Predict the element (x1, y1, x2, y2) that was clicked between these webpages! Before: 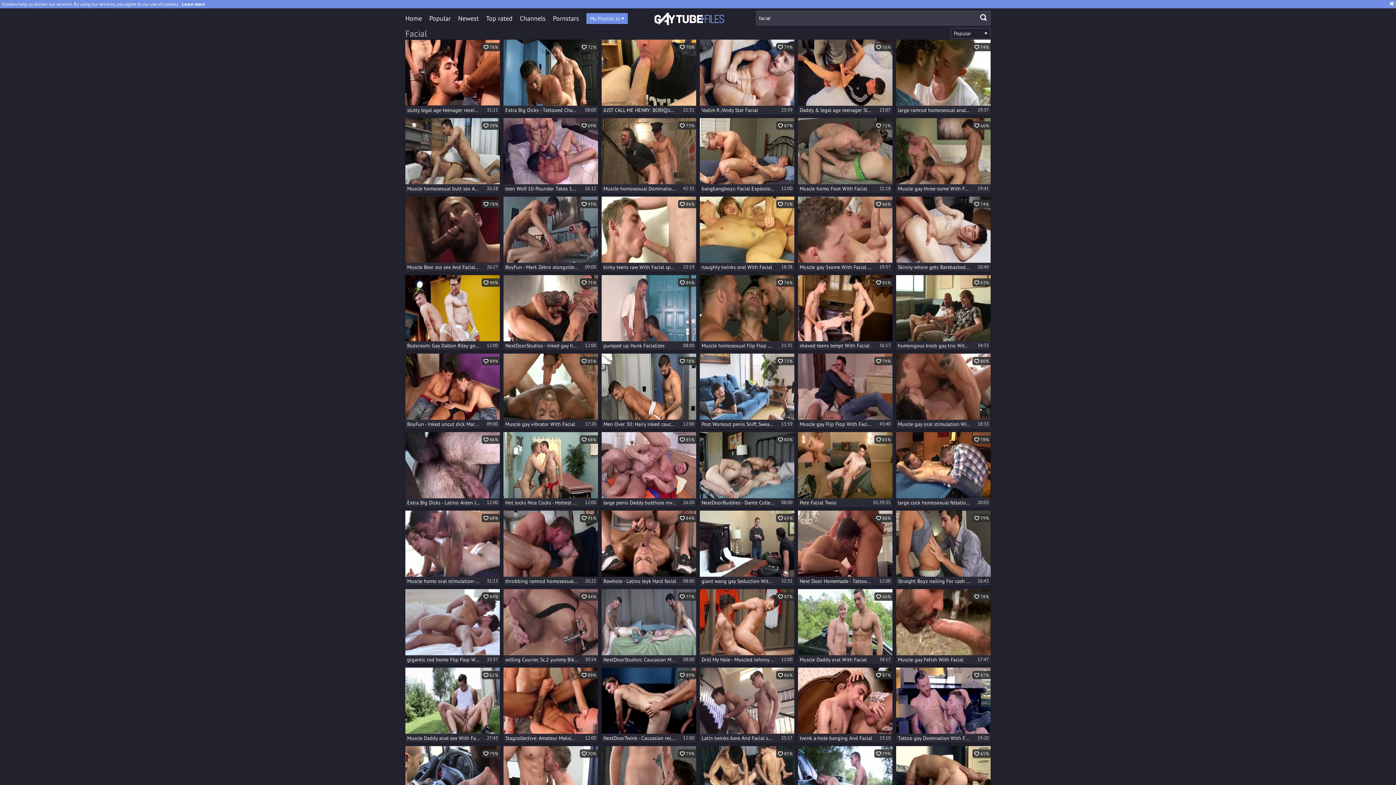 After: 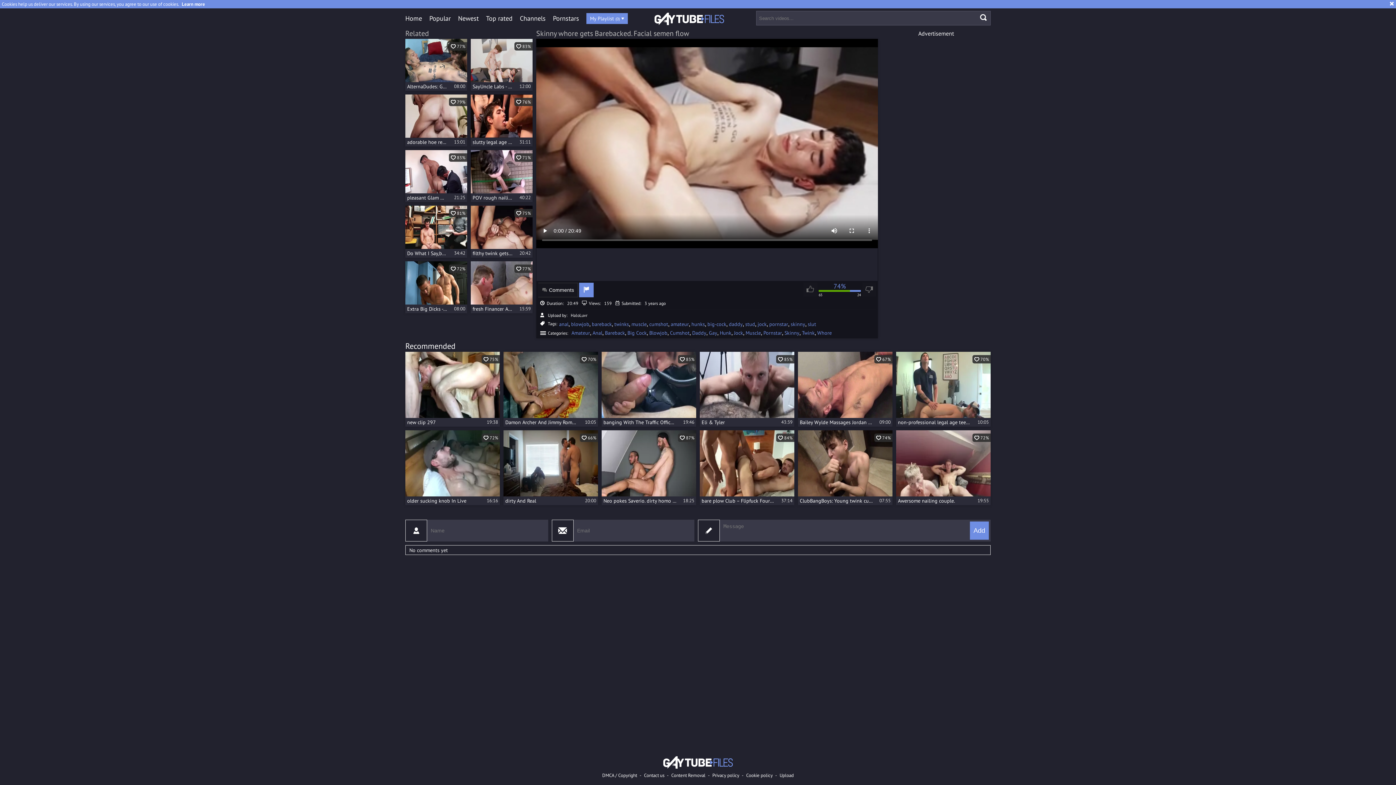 Action: bbox: (896, 196, 990, 271) label:  74%
Skinny whore gets Barebacked. Facial semen flow
20:49